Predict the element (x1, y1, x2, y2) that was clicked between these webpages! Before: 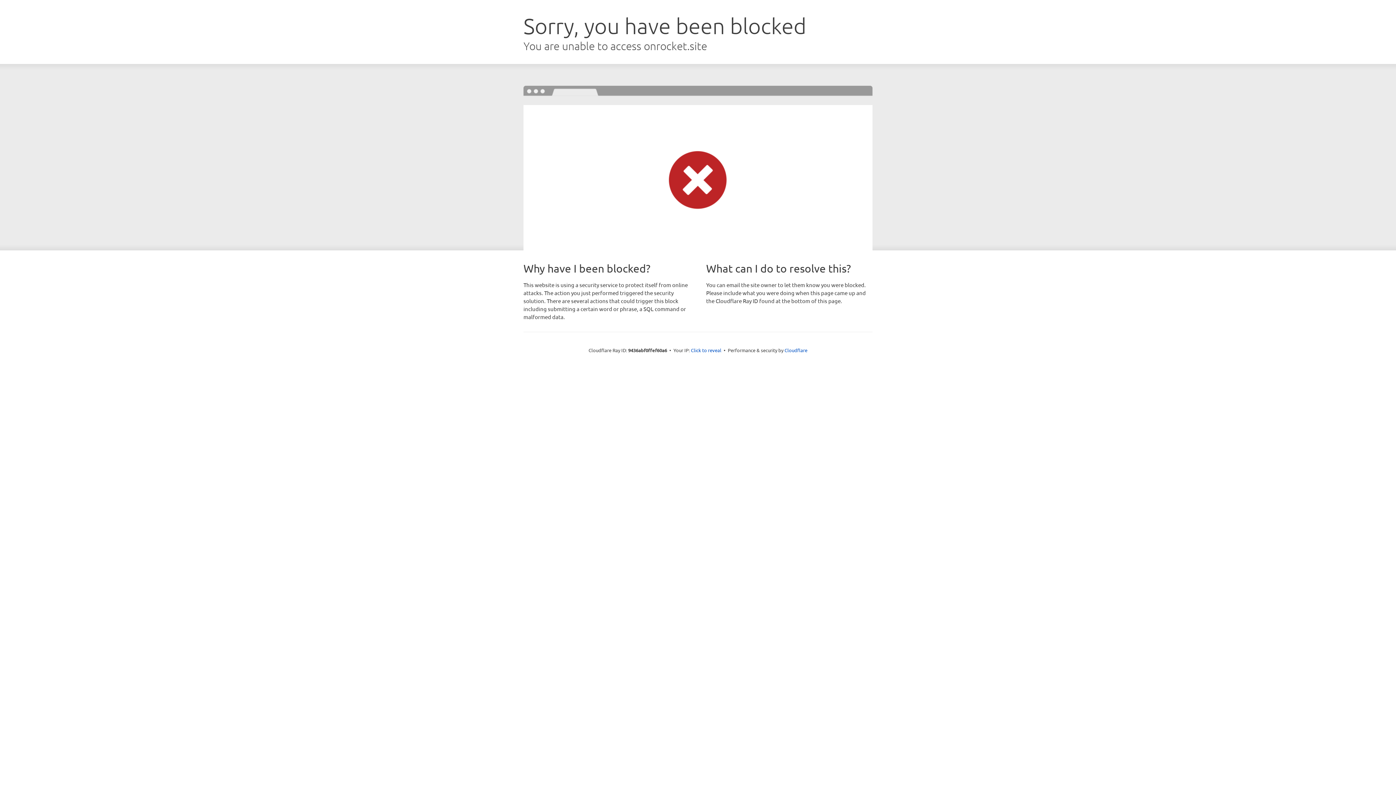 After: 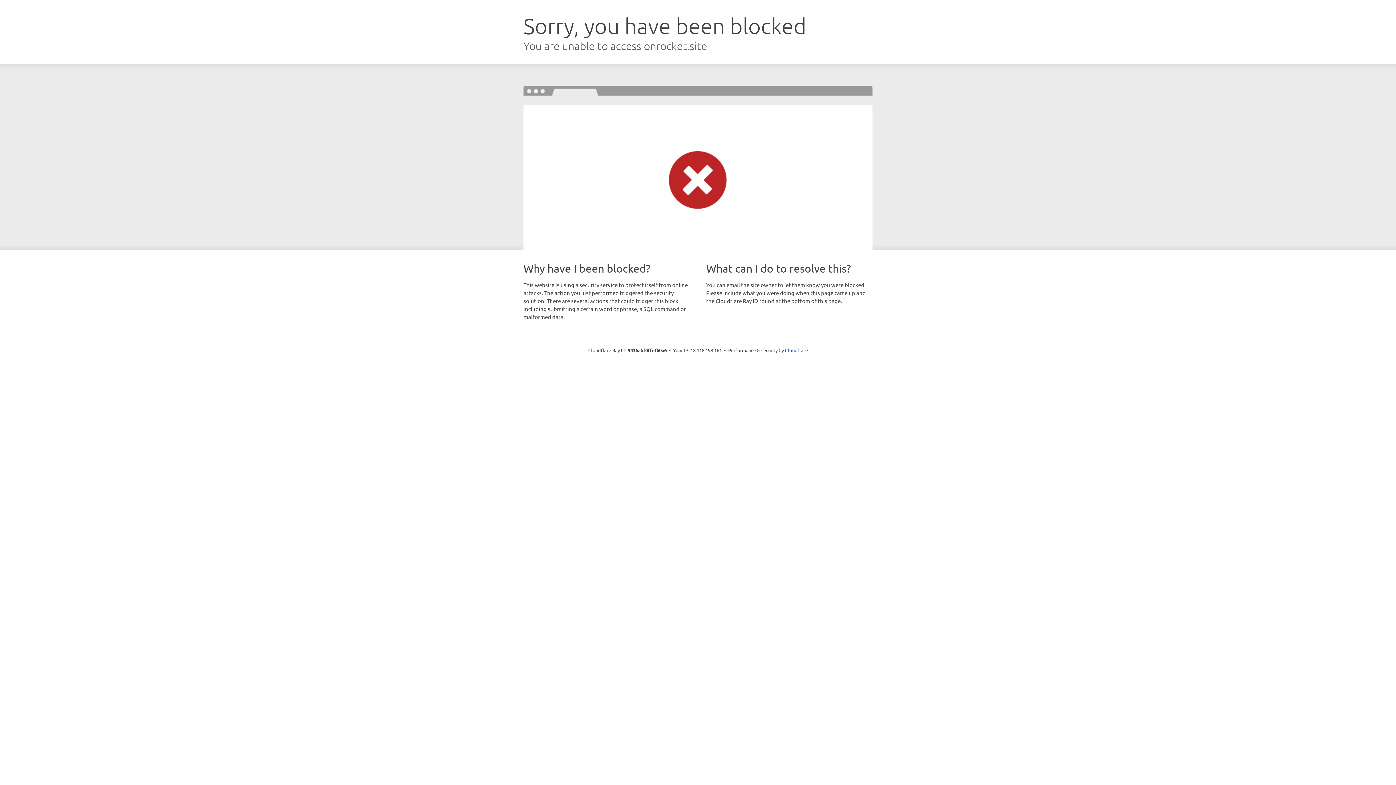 Action: label: Click to reveal bbox: (691, 346, 721, 353)